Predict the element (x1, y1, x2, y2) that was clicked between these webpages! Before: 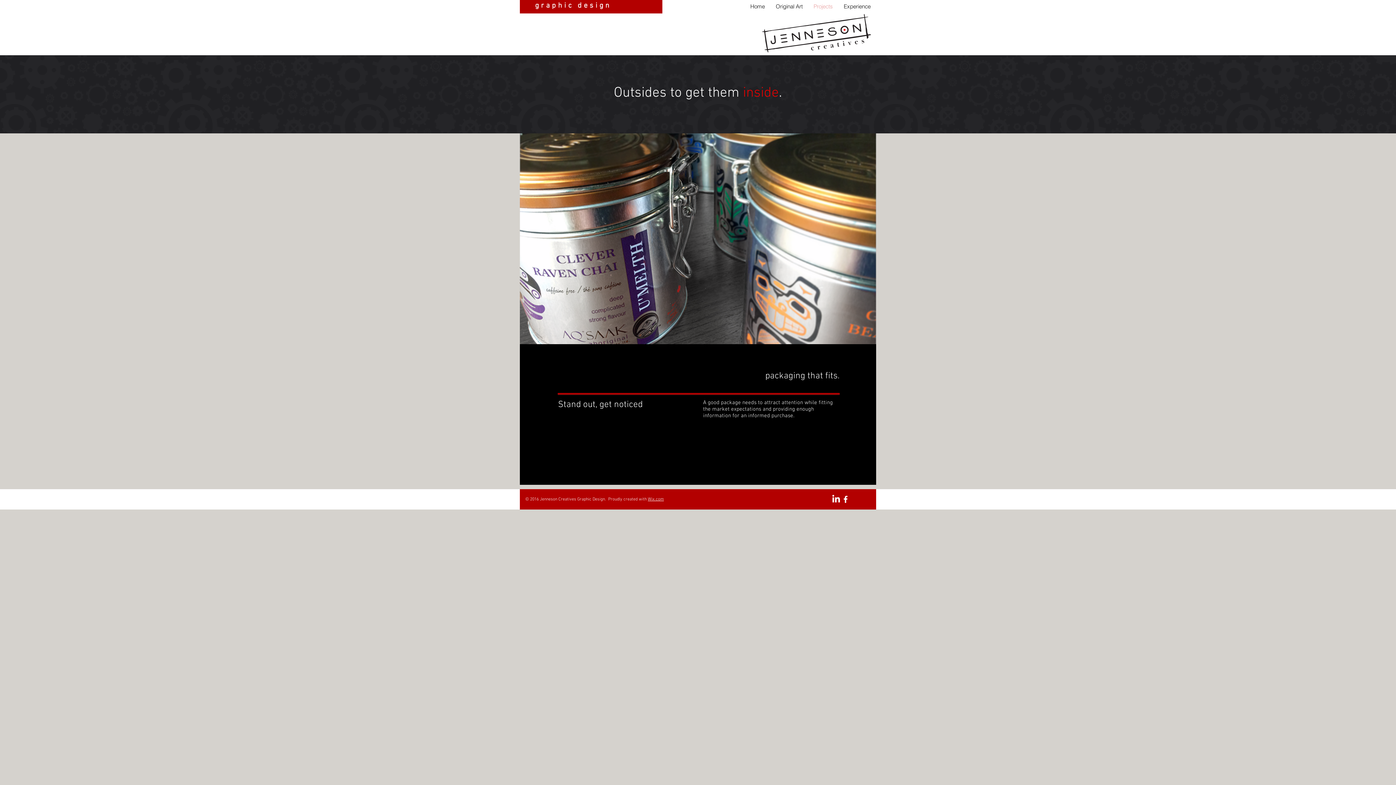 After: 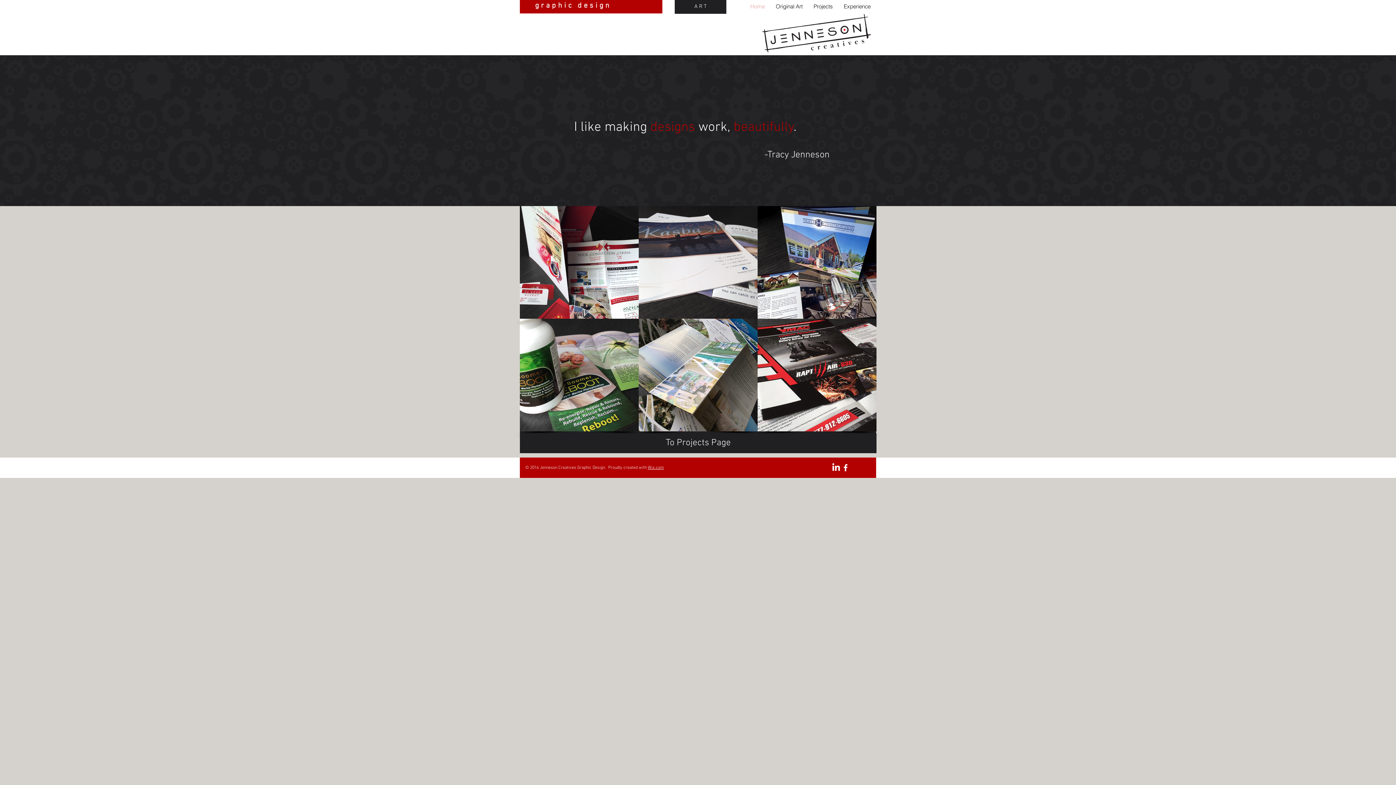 Action: label: Home bbox: (745, 1, 770, 11)